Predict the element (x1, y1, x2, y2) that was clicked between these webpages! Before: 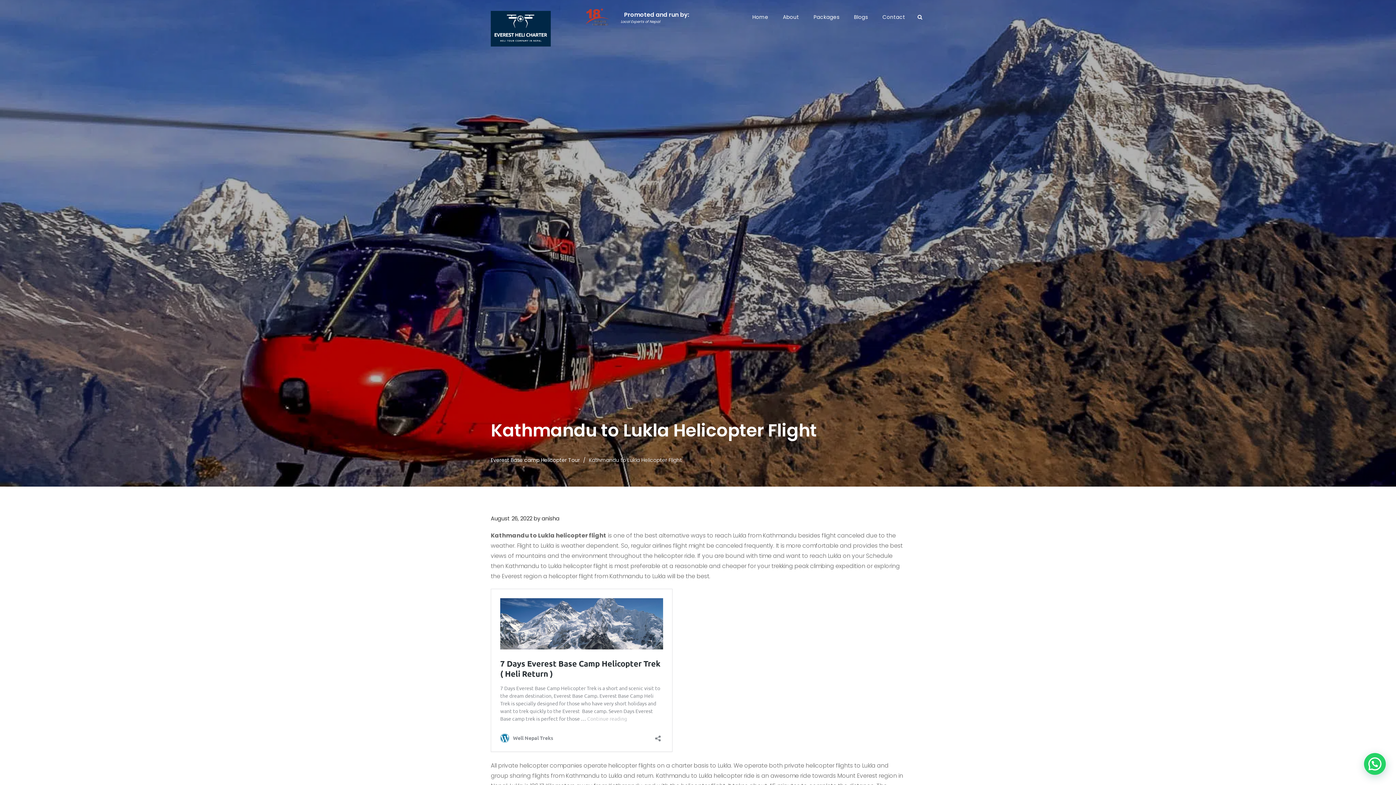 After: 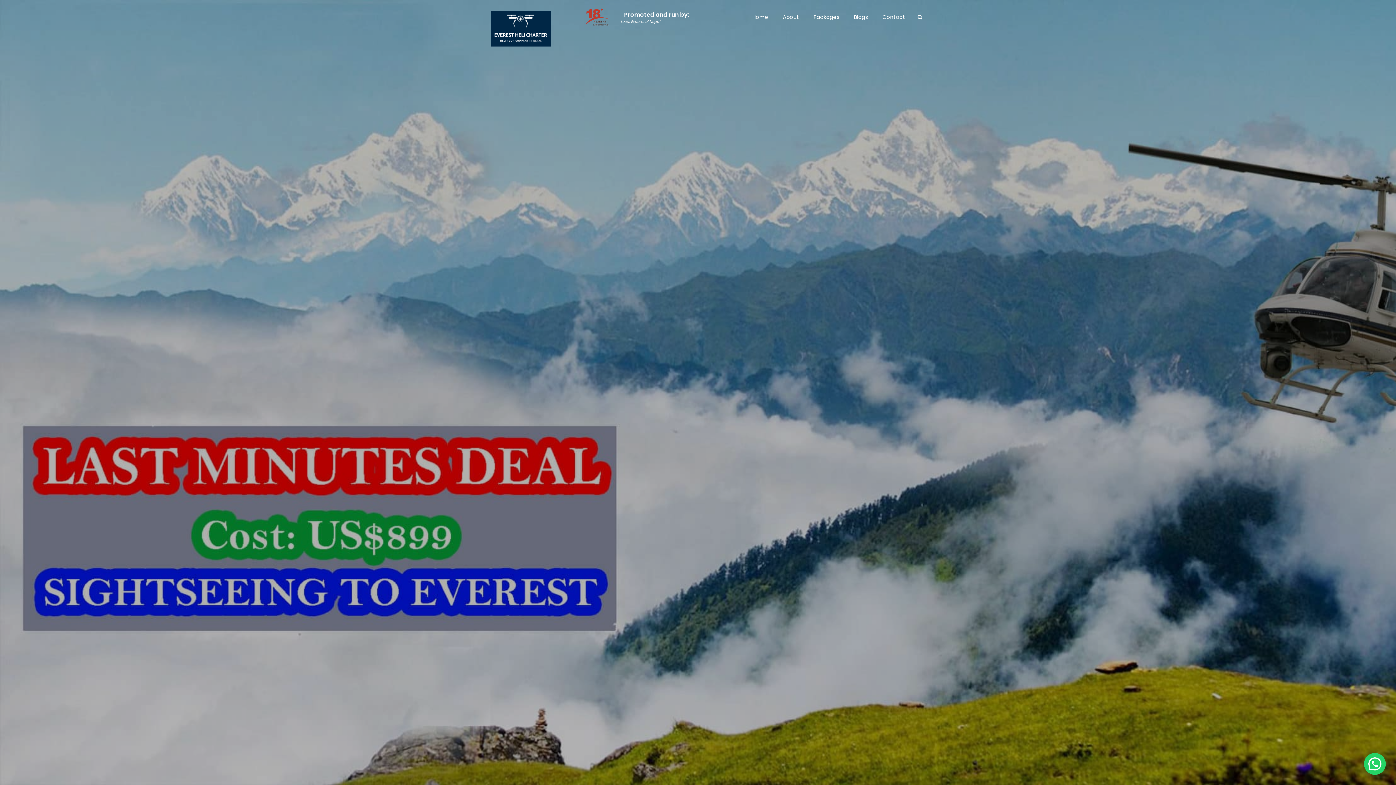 Action: label: Everest Base camp Helicopter Tour  bbox: (490, 456, 587, 464)